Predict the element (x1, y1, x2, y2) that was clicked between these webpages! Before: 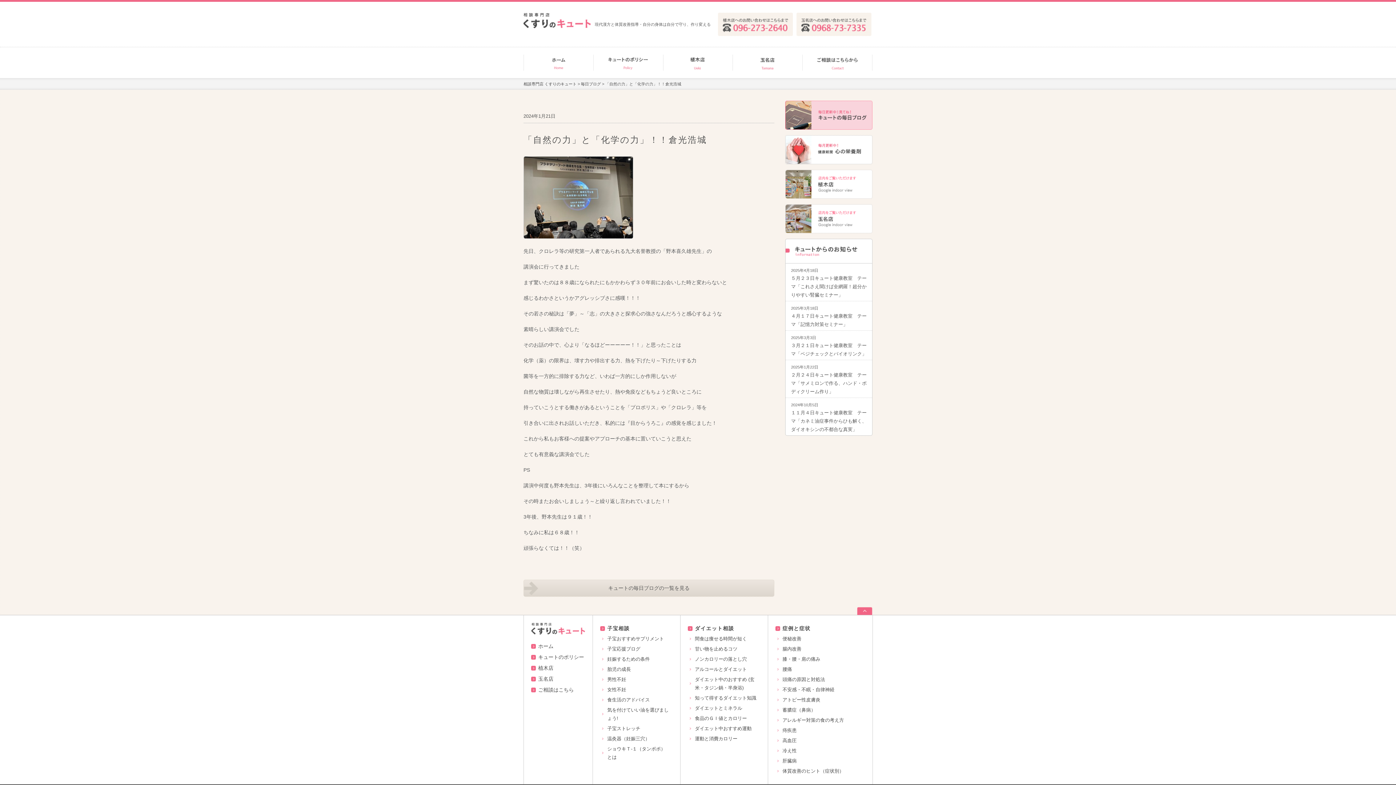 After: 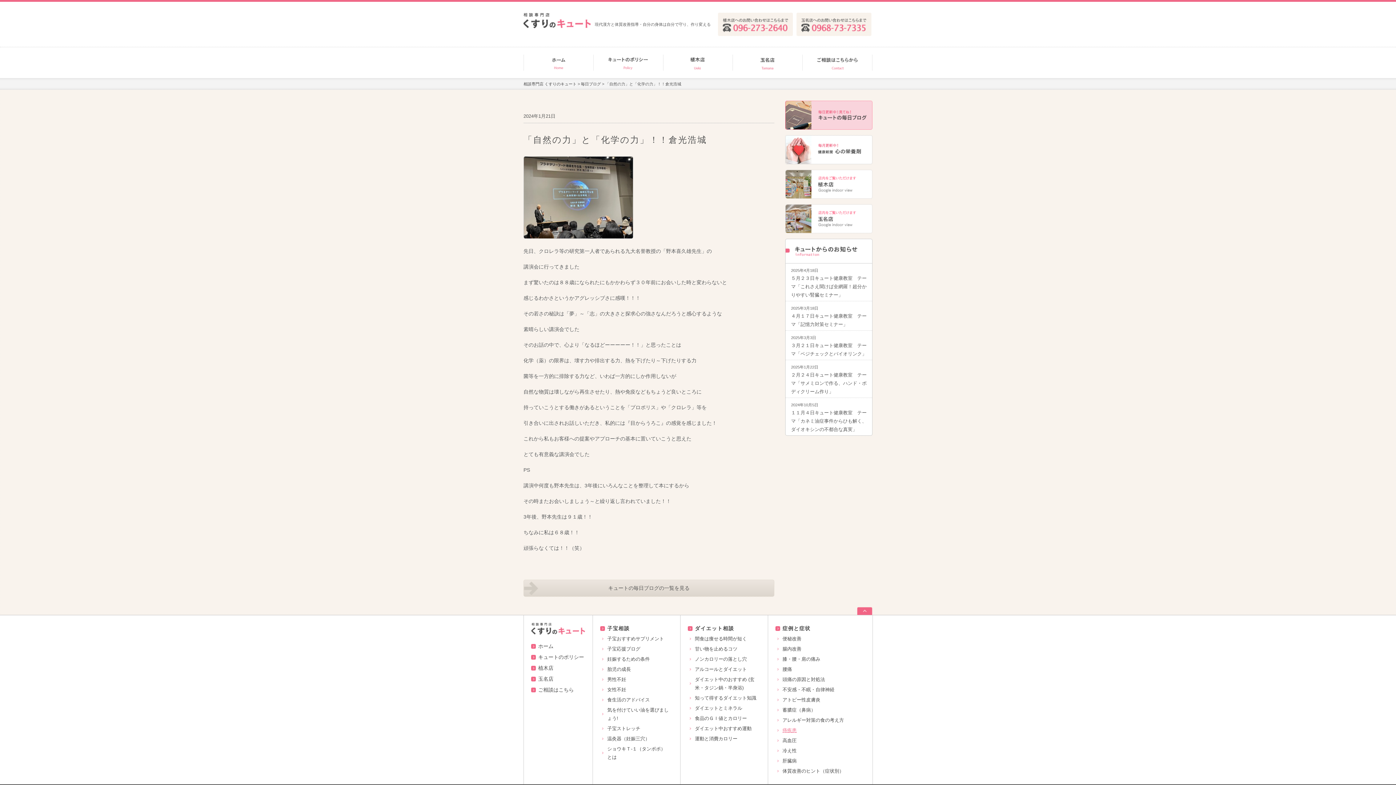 Action: bbox: (782, 728, 796, 733) label: 痔疾患